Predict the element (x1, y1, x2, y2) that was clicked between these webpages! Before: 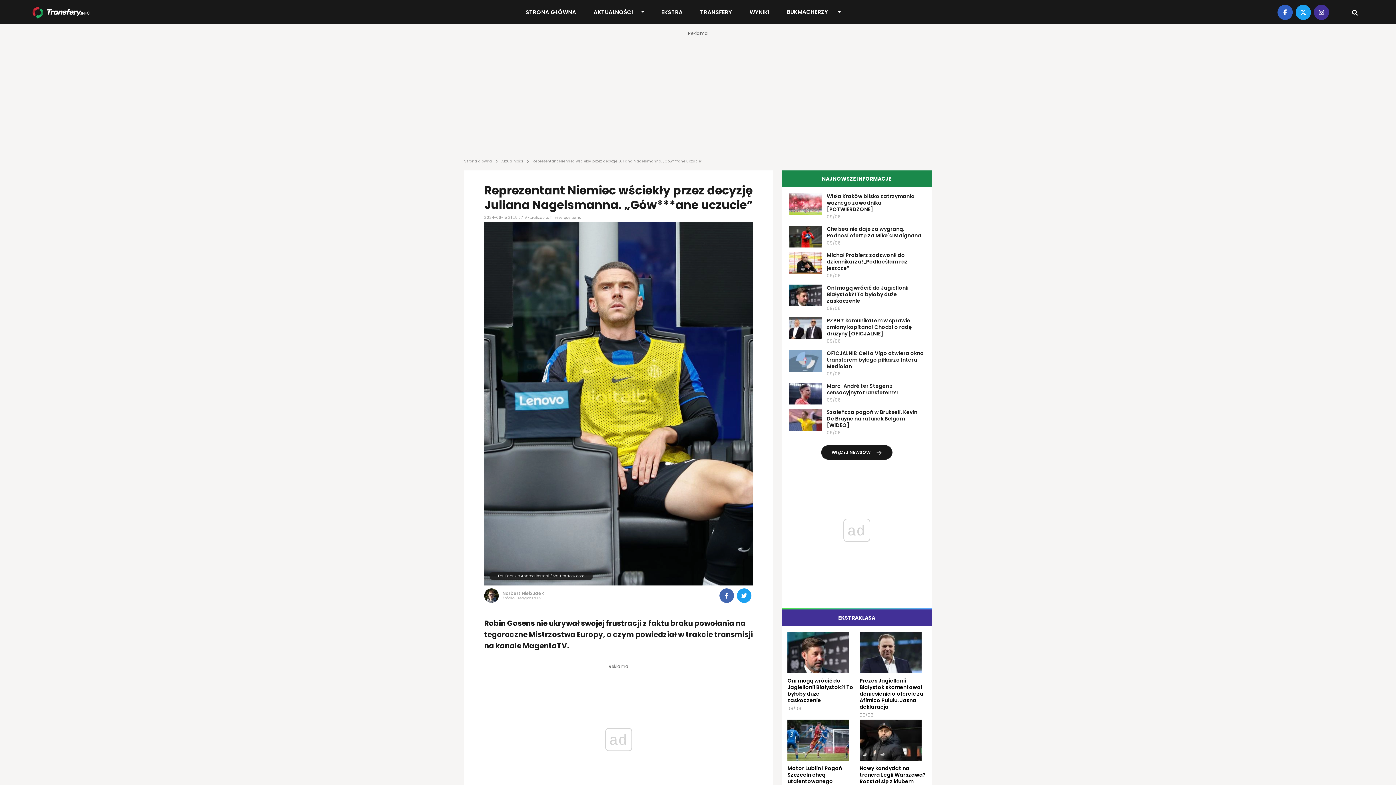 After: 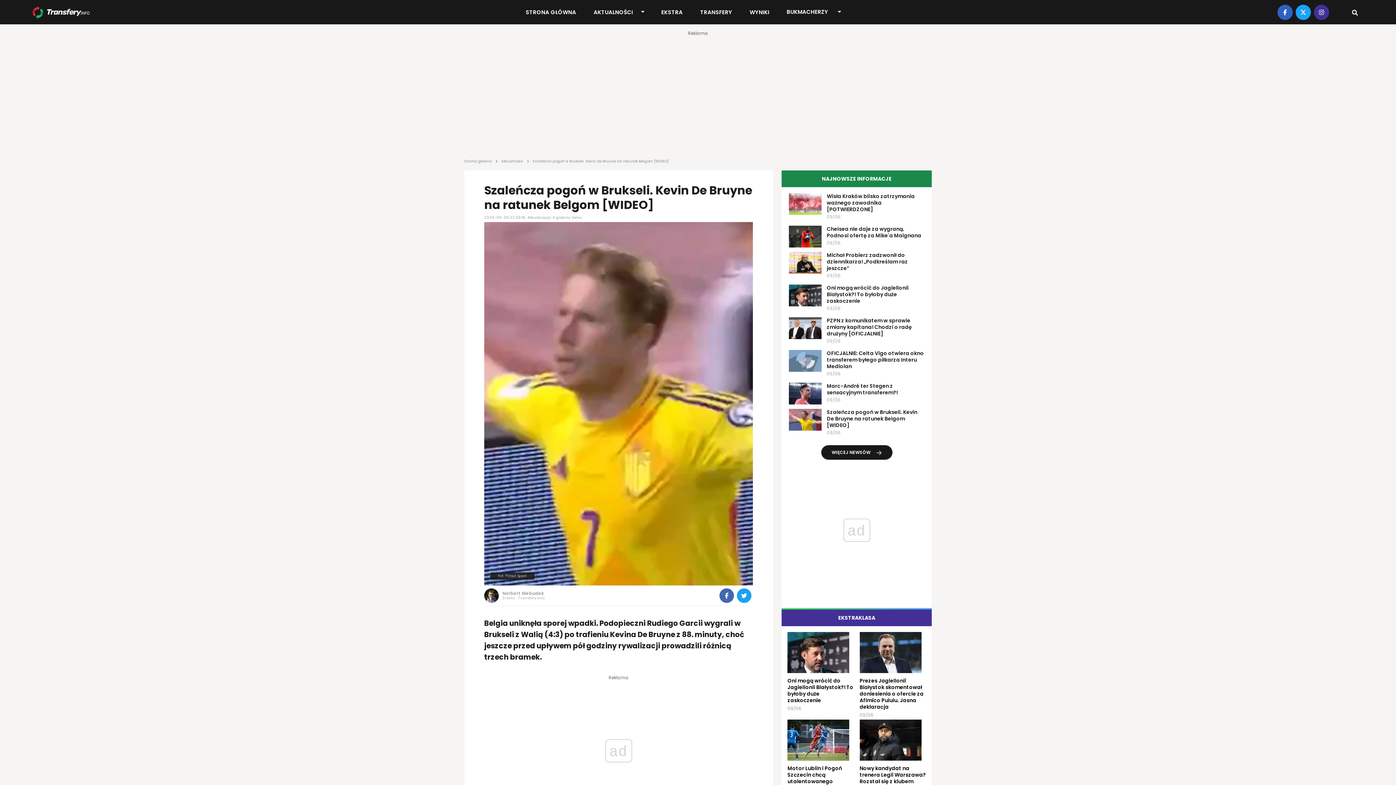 Action: bbox: (789, 409, 924, 437) label: Szaleńcza pogoń w Brukseli. Kevin De Bruyne na ratunek Belgom [WIDEO]
09/06